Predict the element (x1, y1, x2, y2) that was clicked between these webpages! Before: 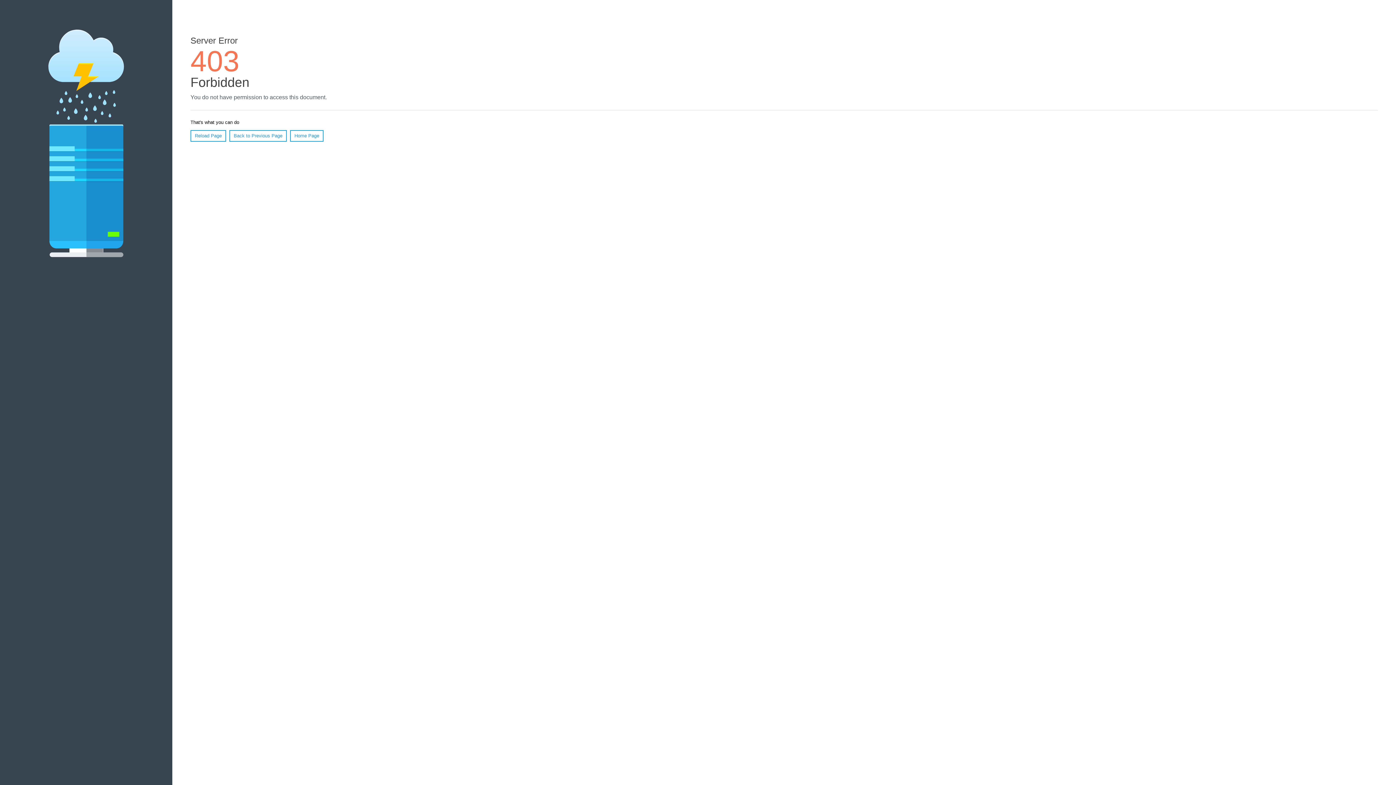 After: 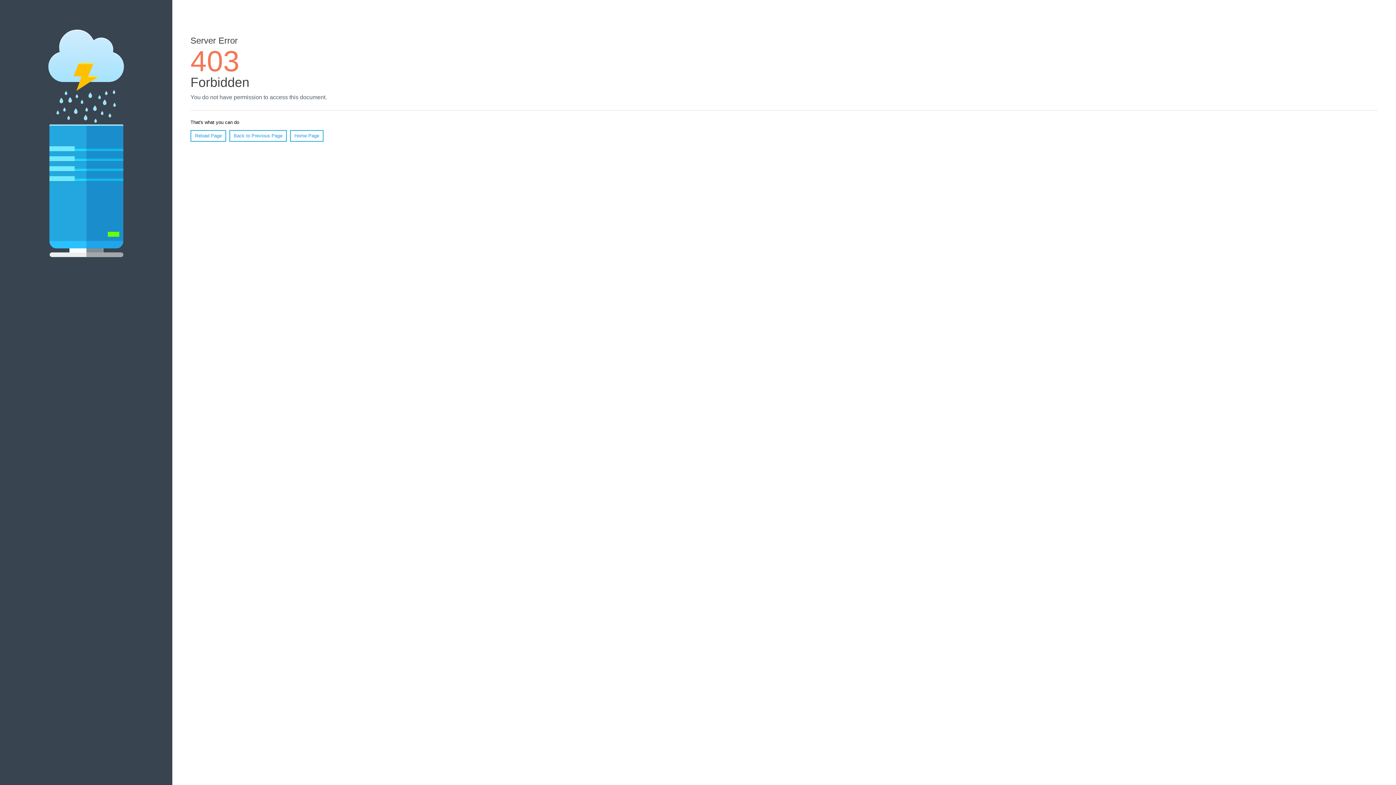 Action: label: Home Page bbox: (290, 130, 323, 141)